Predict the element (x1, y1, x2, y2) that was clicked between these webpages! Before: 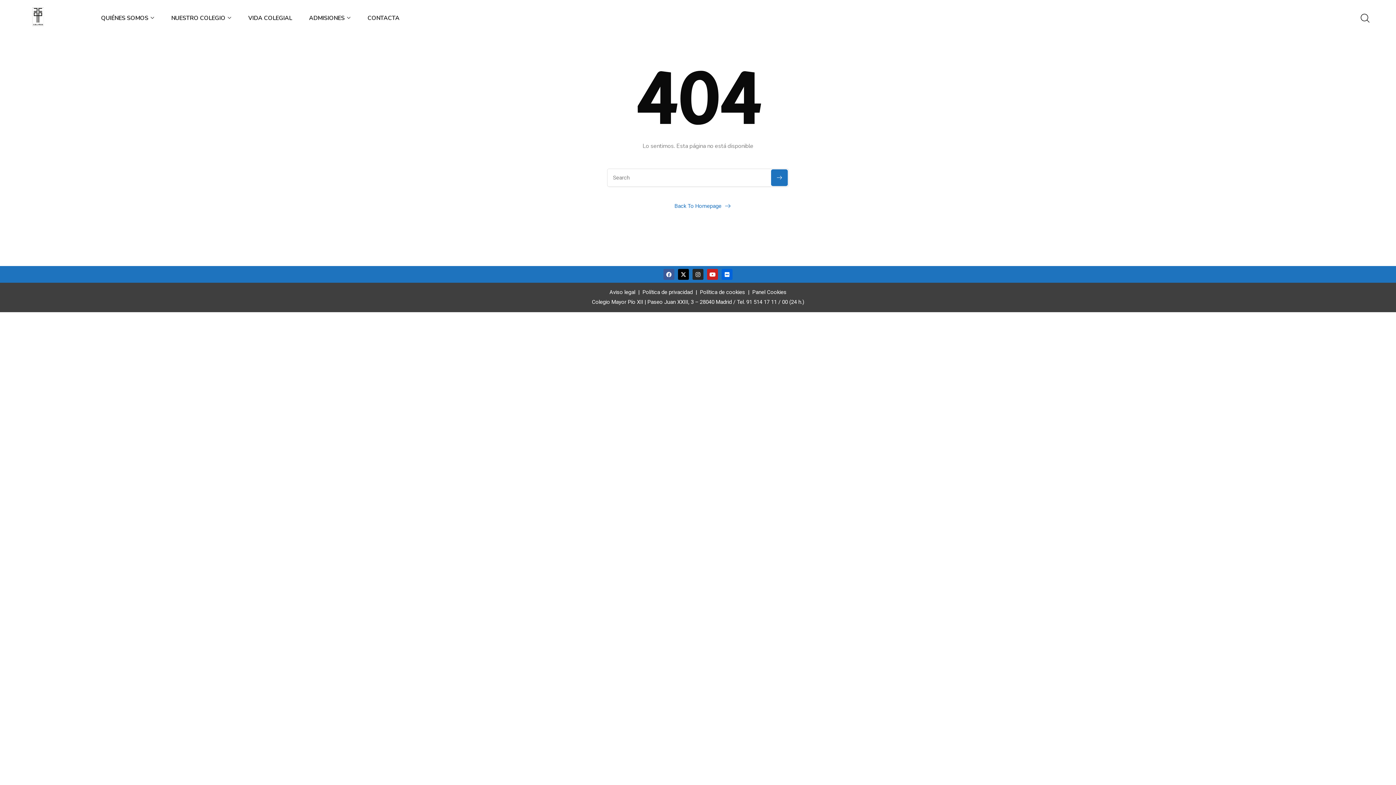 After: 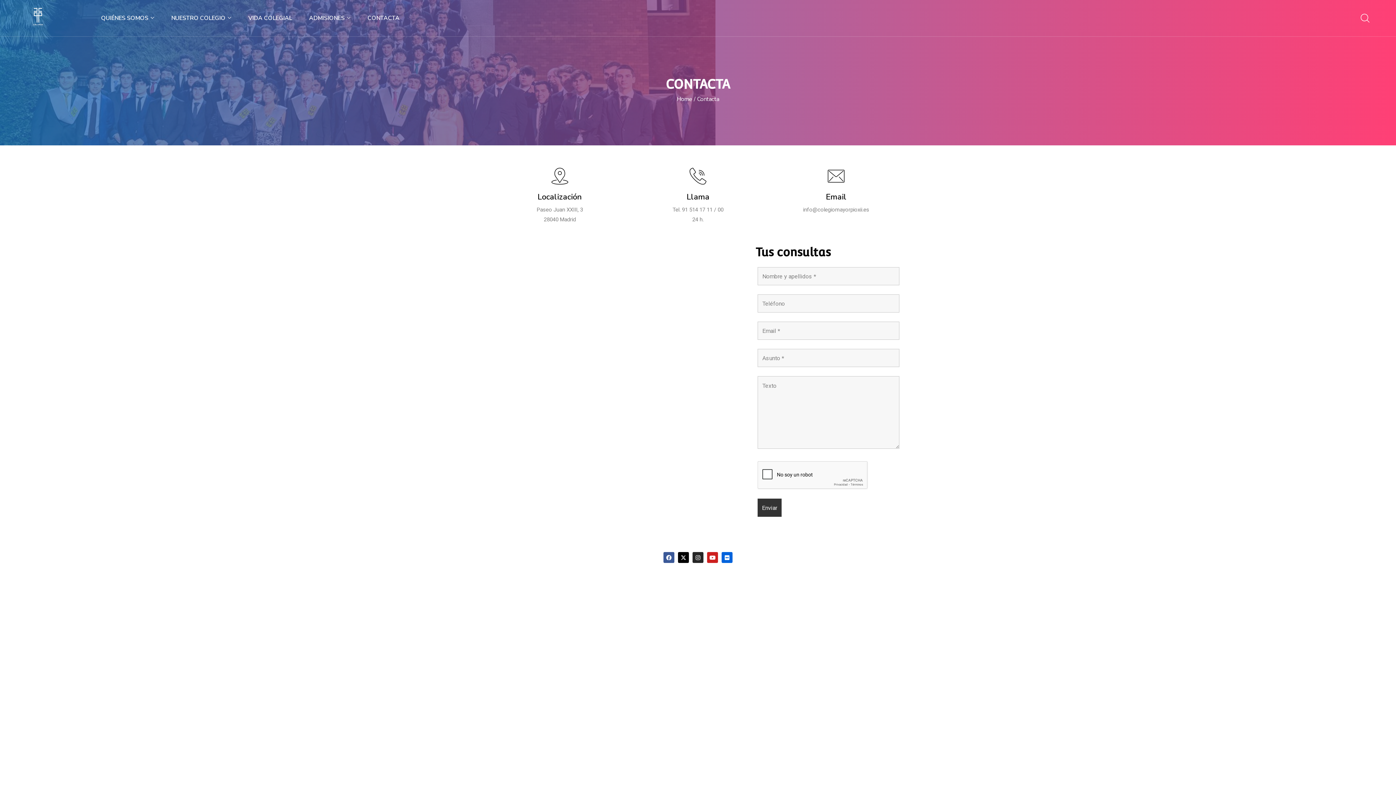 Action: label: CONTACTA bbox: (363, 6, 399, 30)